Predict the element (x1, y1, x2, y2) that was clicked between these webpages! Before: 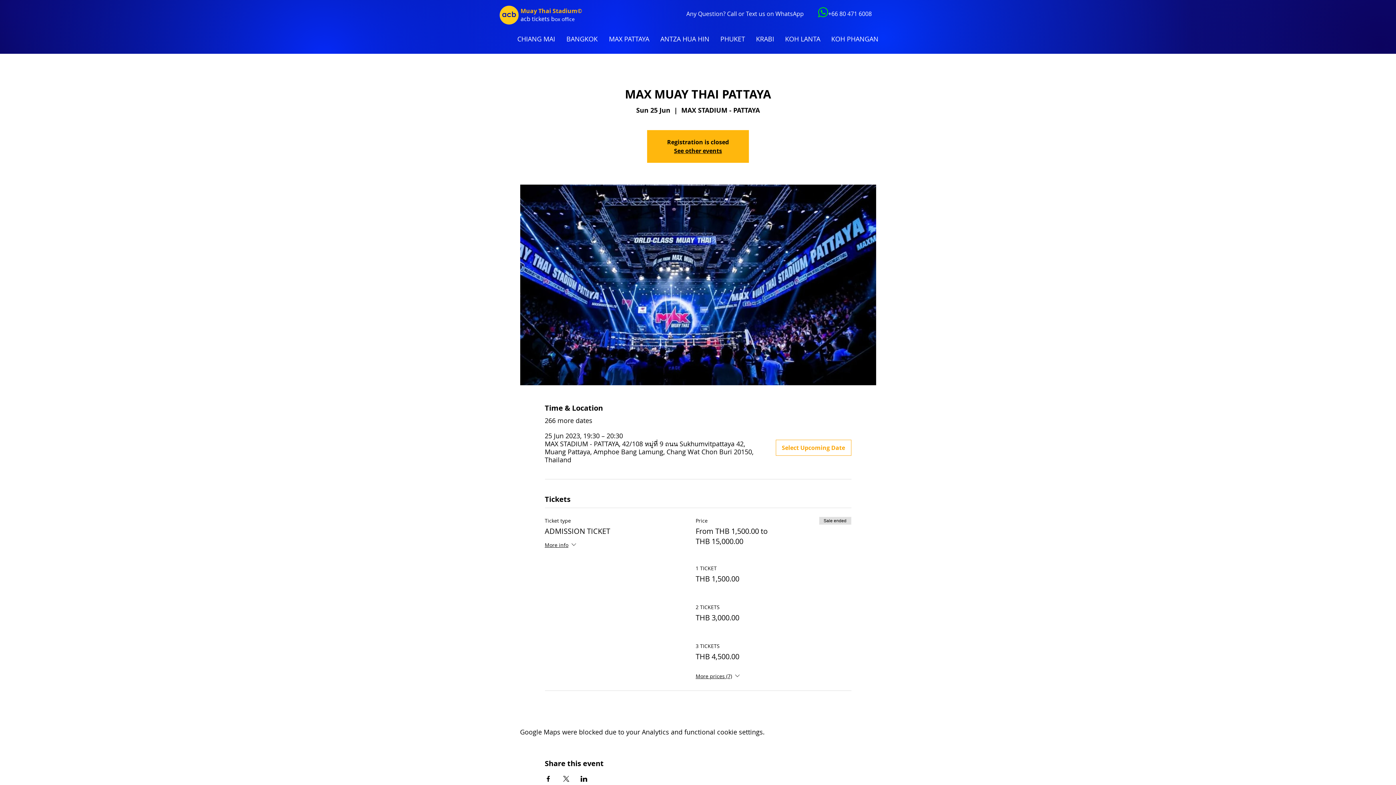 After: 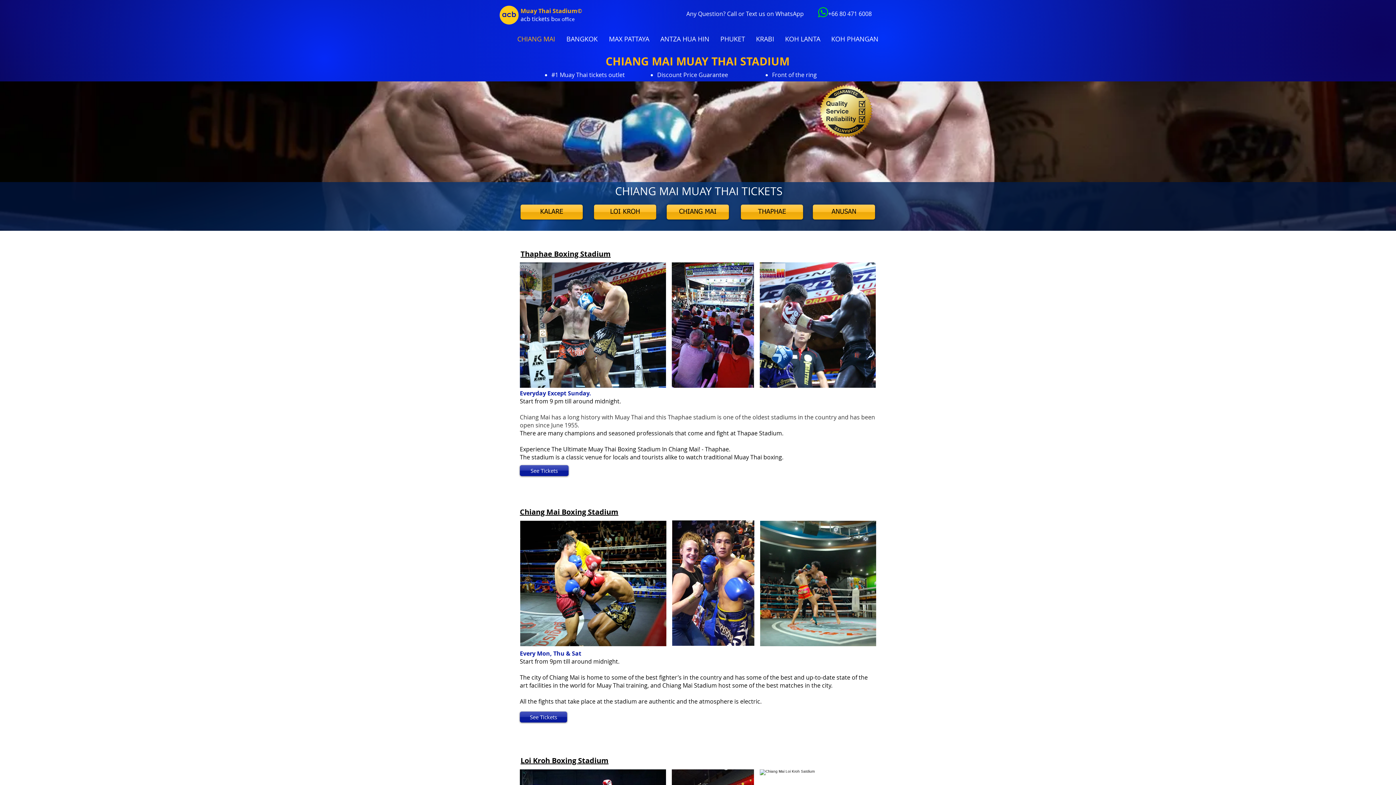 Action: label: CHIANG MAI bbox: (512, 32, 560, 45)